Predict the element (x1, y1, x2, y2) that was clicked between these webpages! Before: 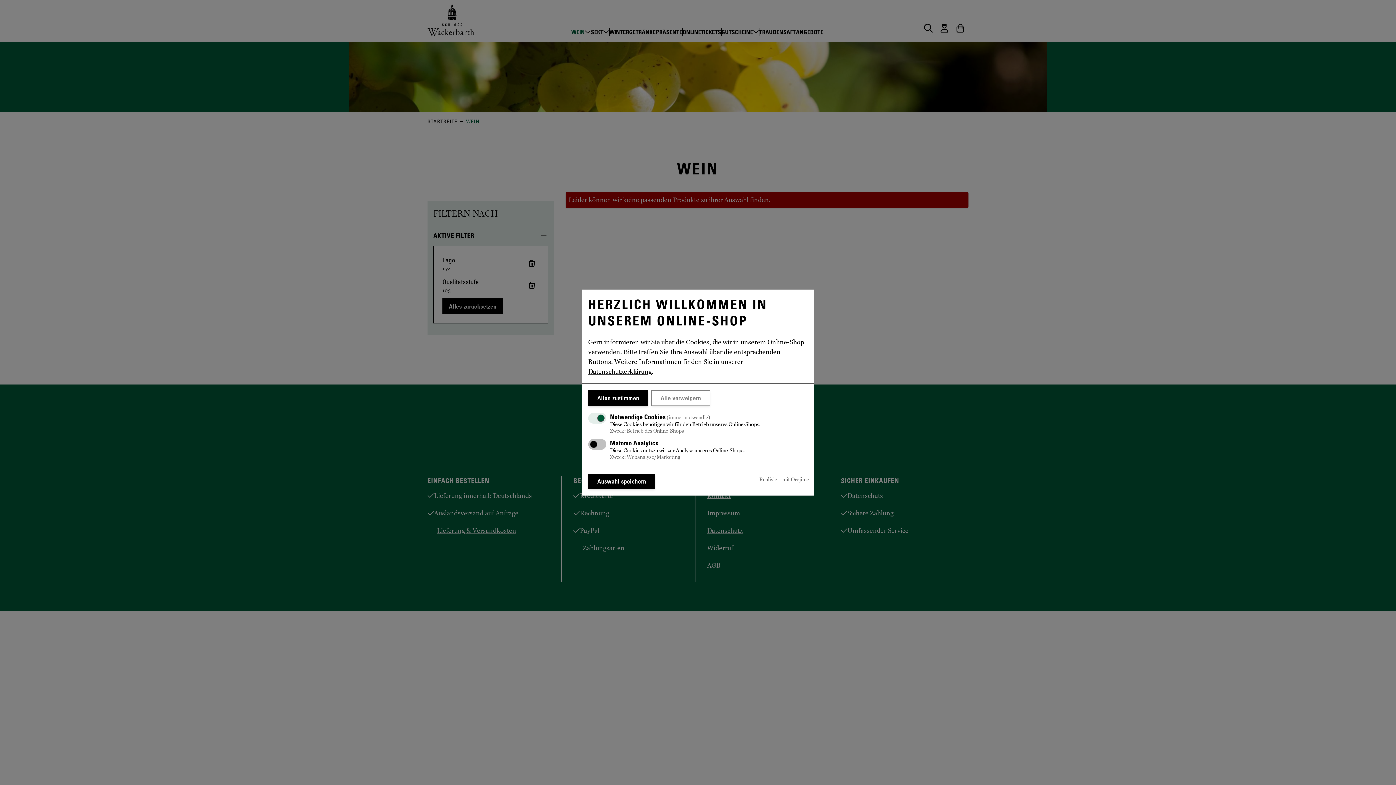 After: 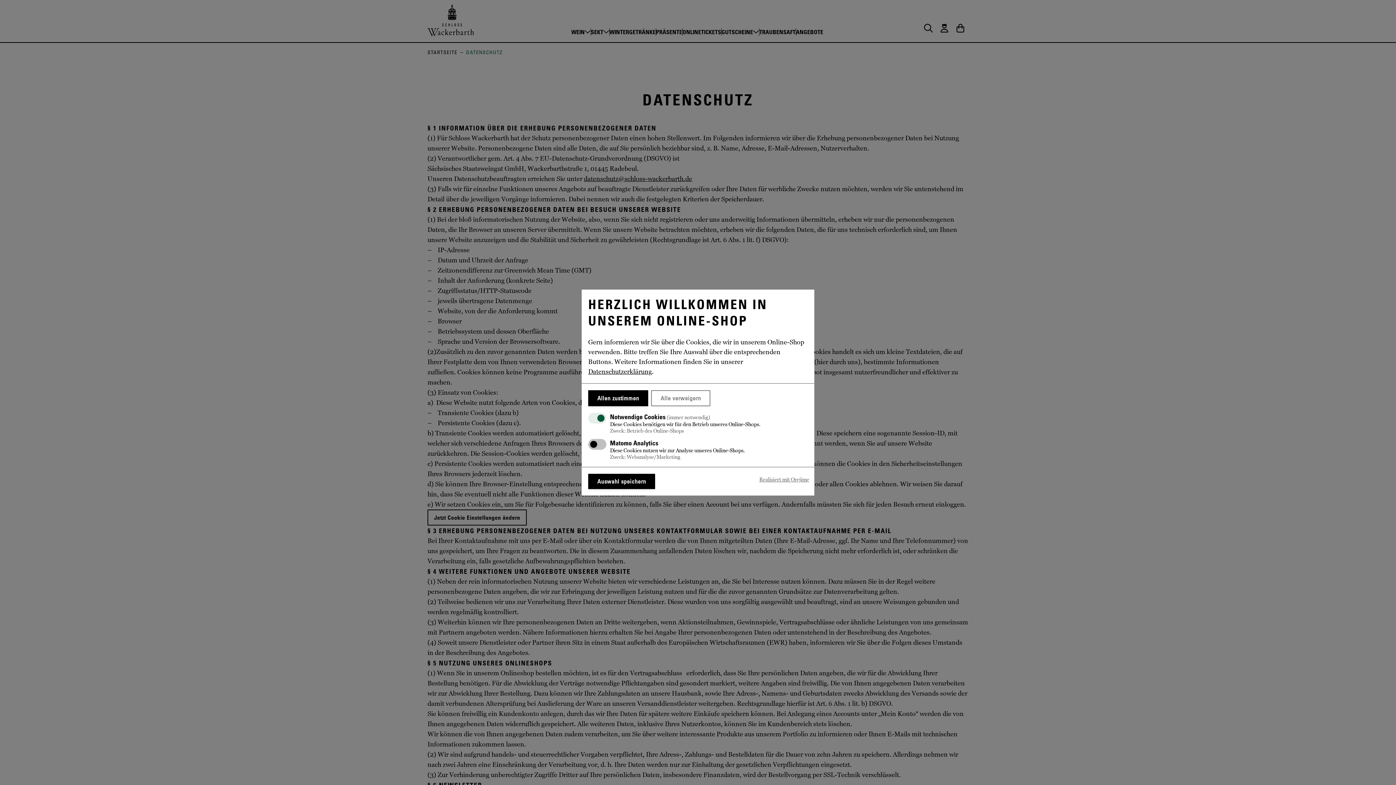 Action: label: Datenschutzerklärung bbox: (588, 368, 652, 375)